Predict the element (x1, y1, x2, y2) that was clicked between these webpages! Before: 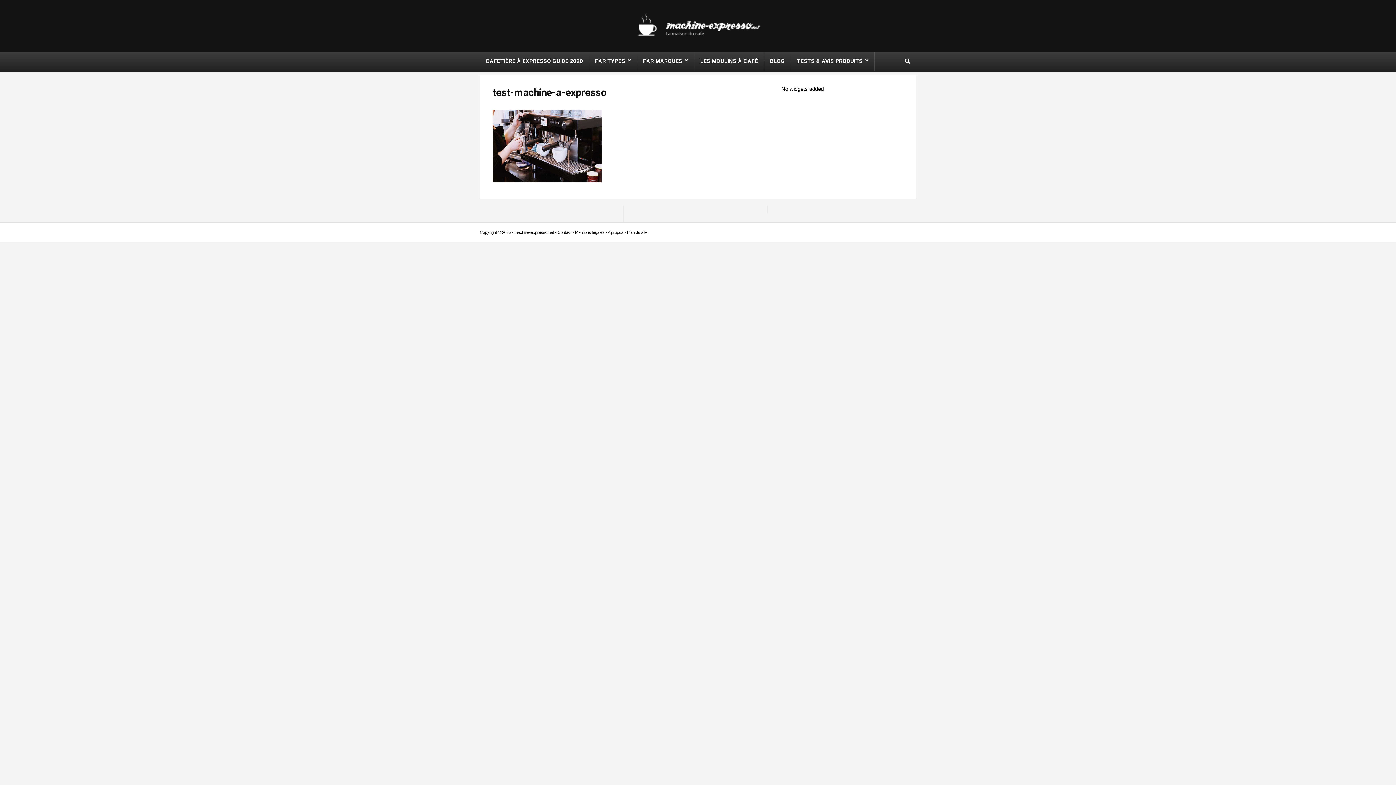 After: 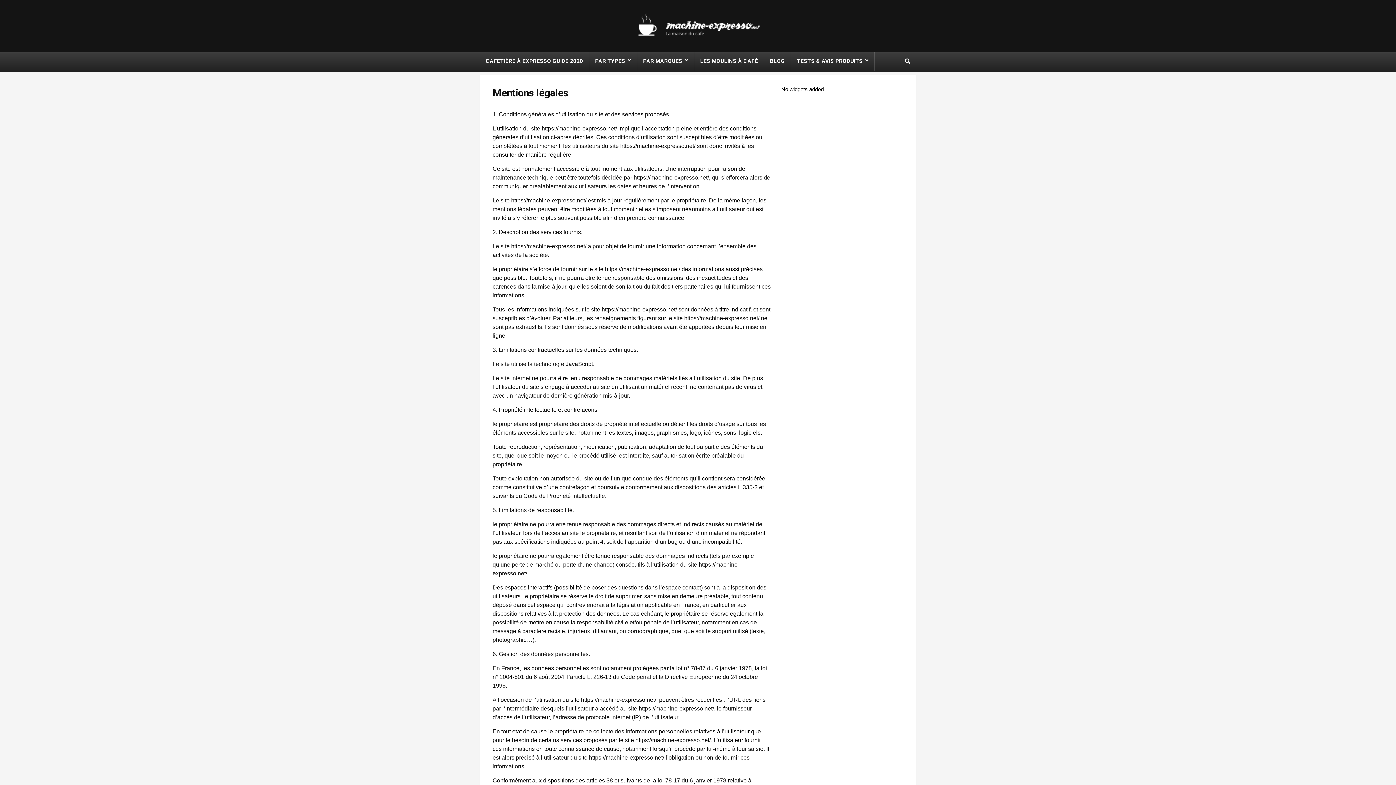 Action: label: Mentions légales bbox: (575, 230, 604, 234)